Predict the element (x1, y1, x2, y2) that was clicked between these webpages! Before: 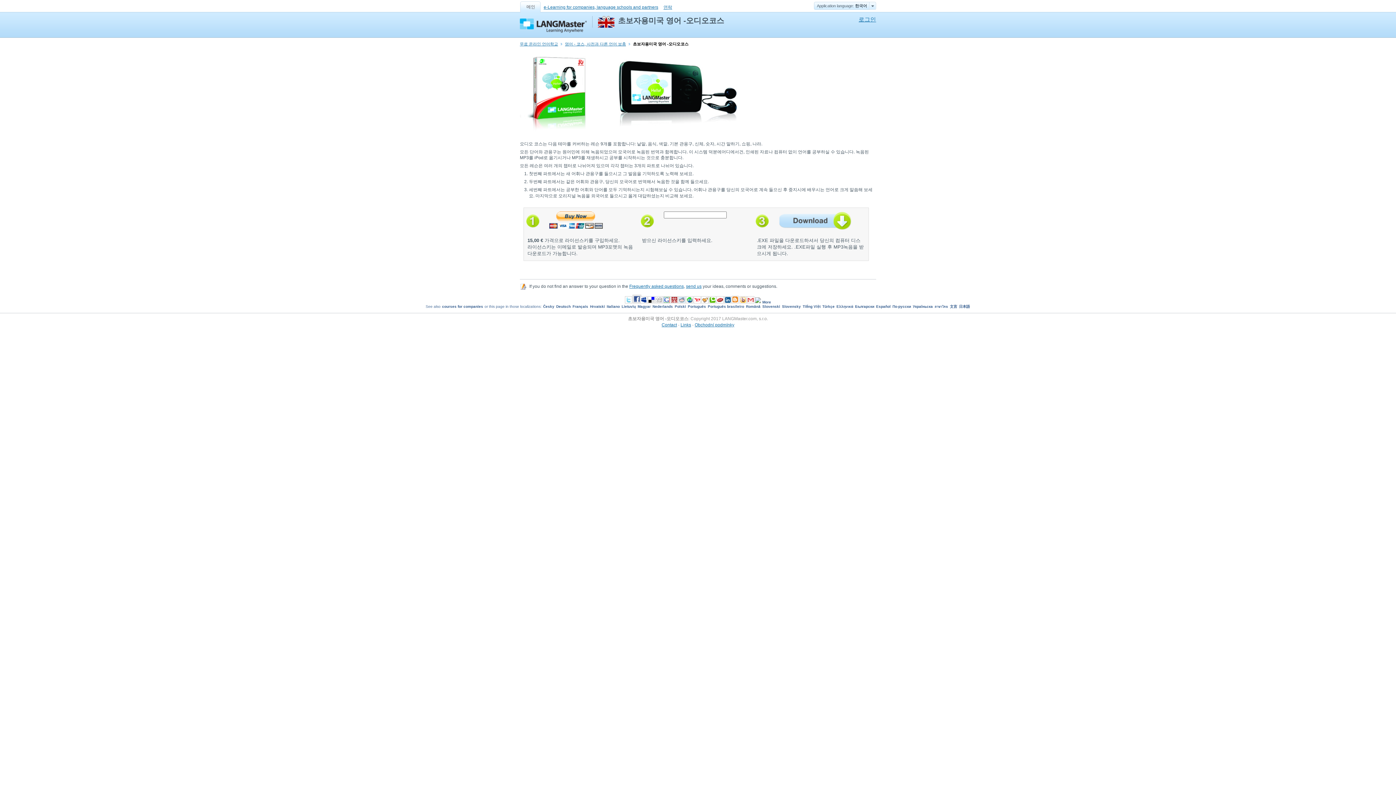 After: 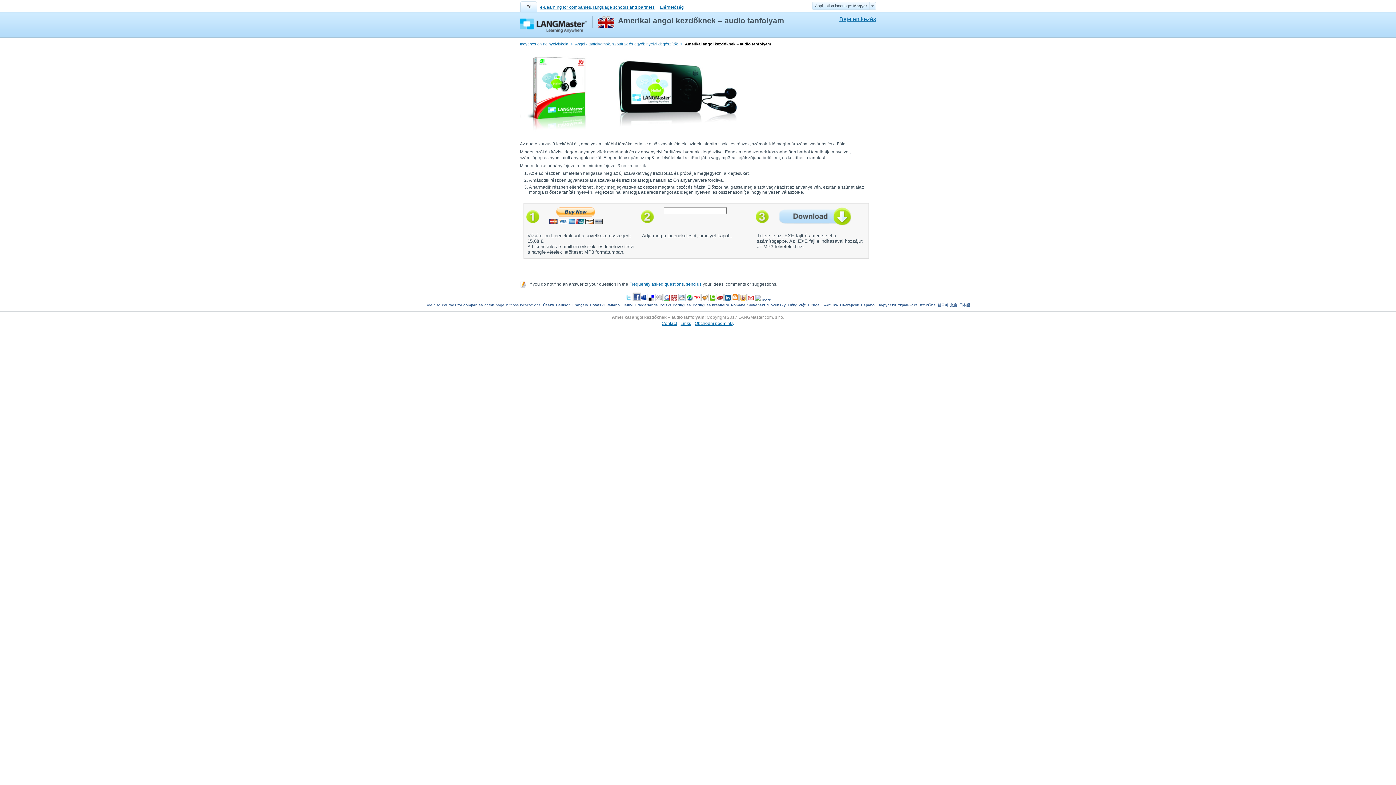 Action: bbox: (637, 304, 650, 308) label: Magyar